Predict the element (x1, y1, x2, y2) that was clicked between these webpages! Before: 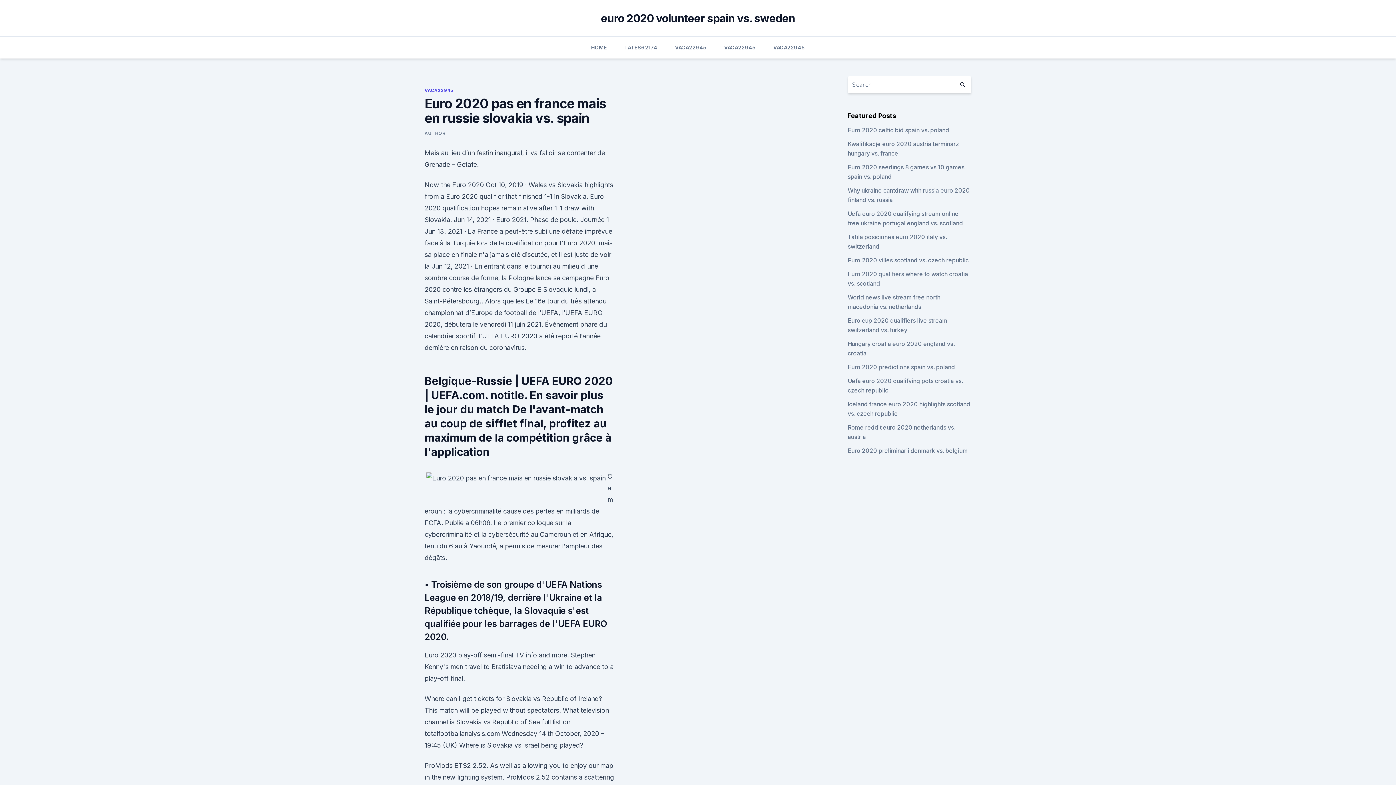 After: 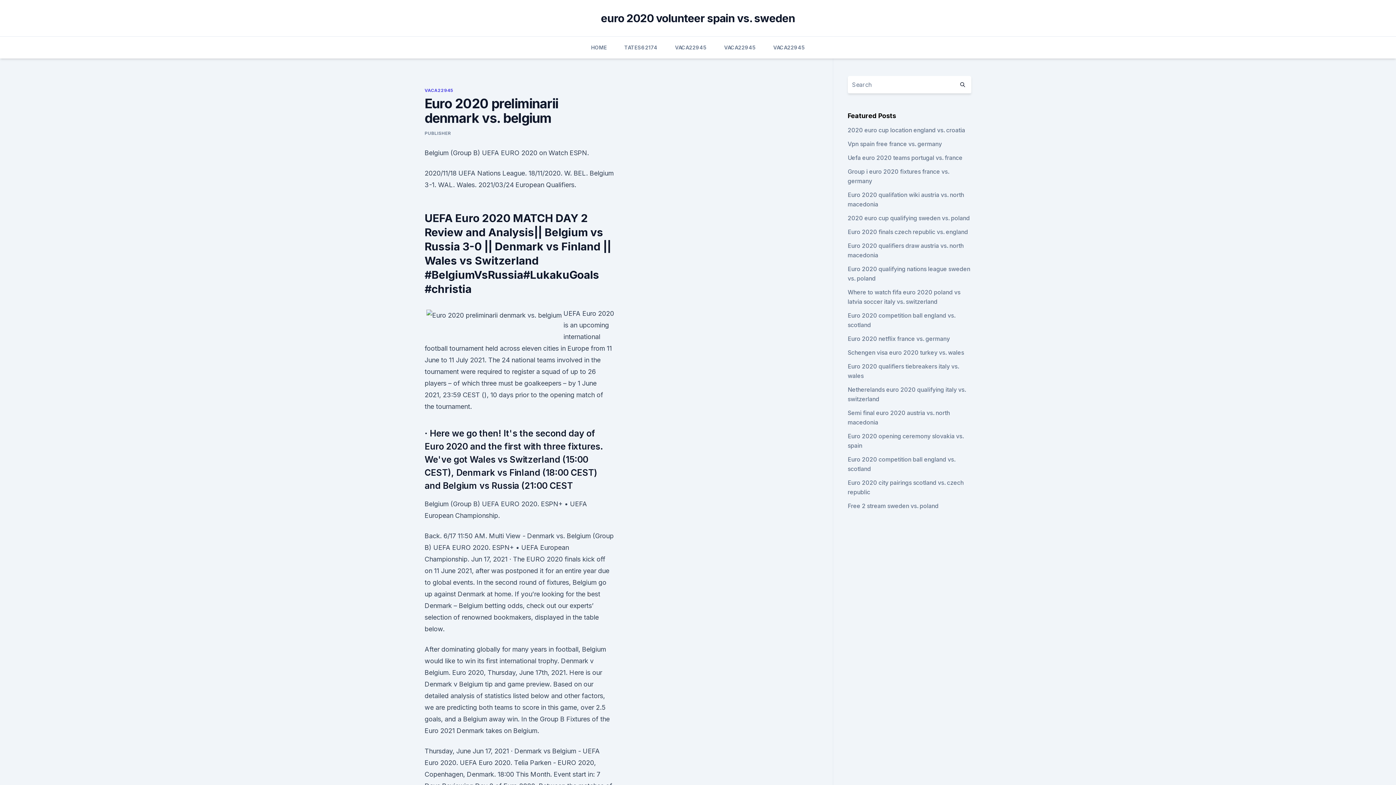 Action: bbox: (847, 447, 967, 454) label: Euro 2020 preliminarii denmark vs. belgium